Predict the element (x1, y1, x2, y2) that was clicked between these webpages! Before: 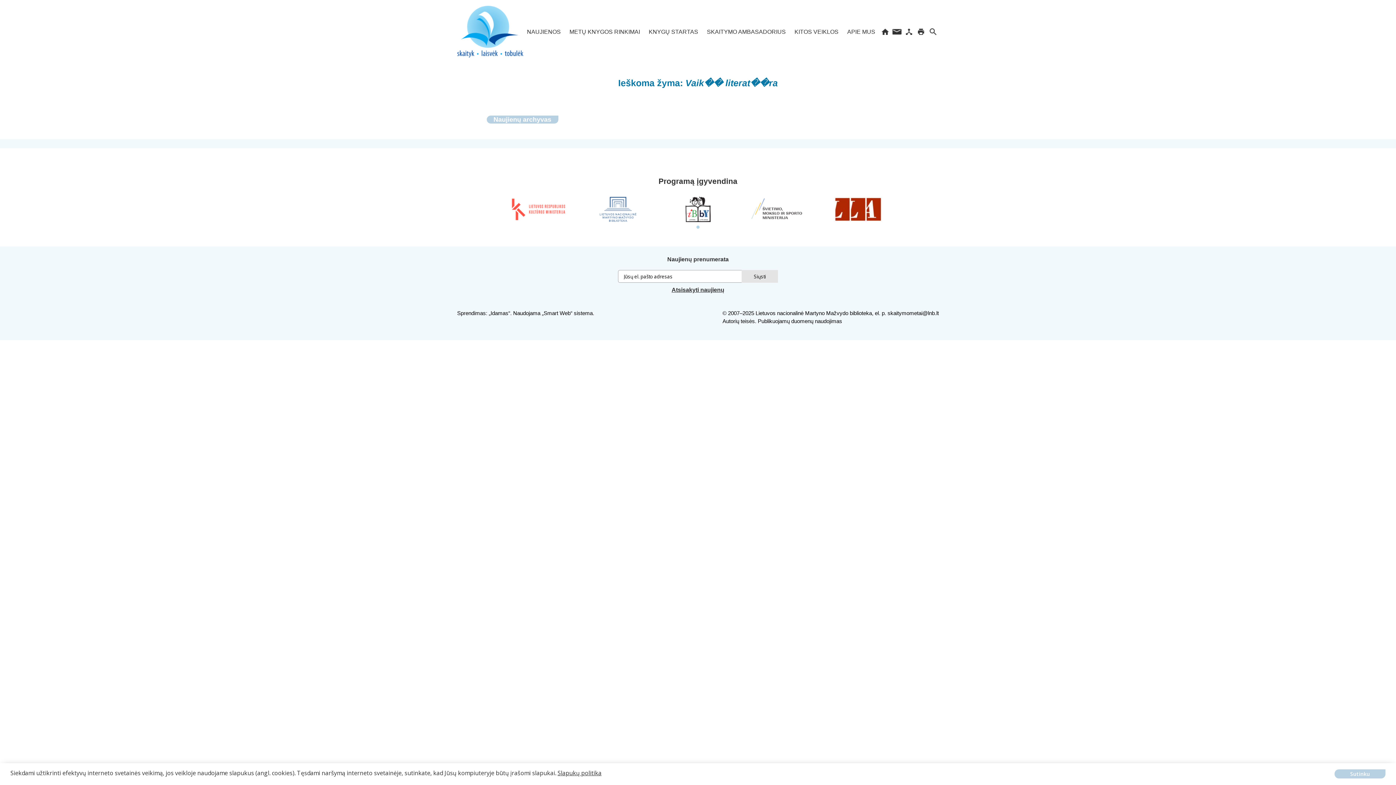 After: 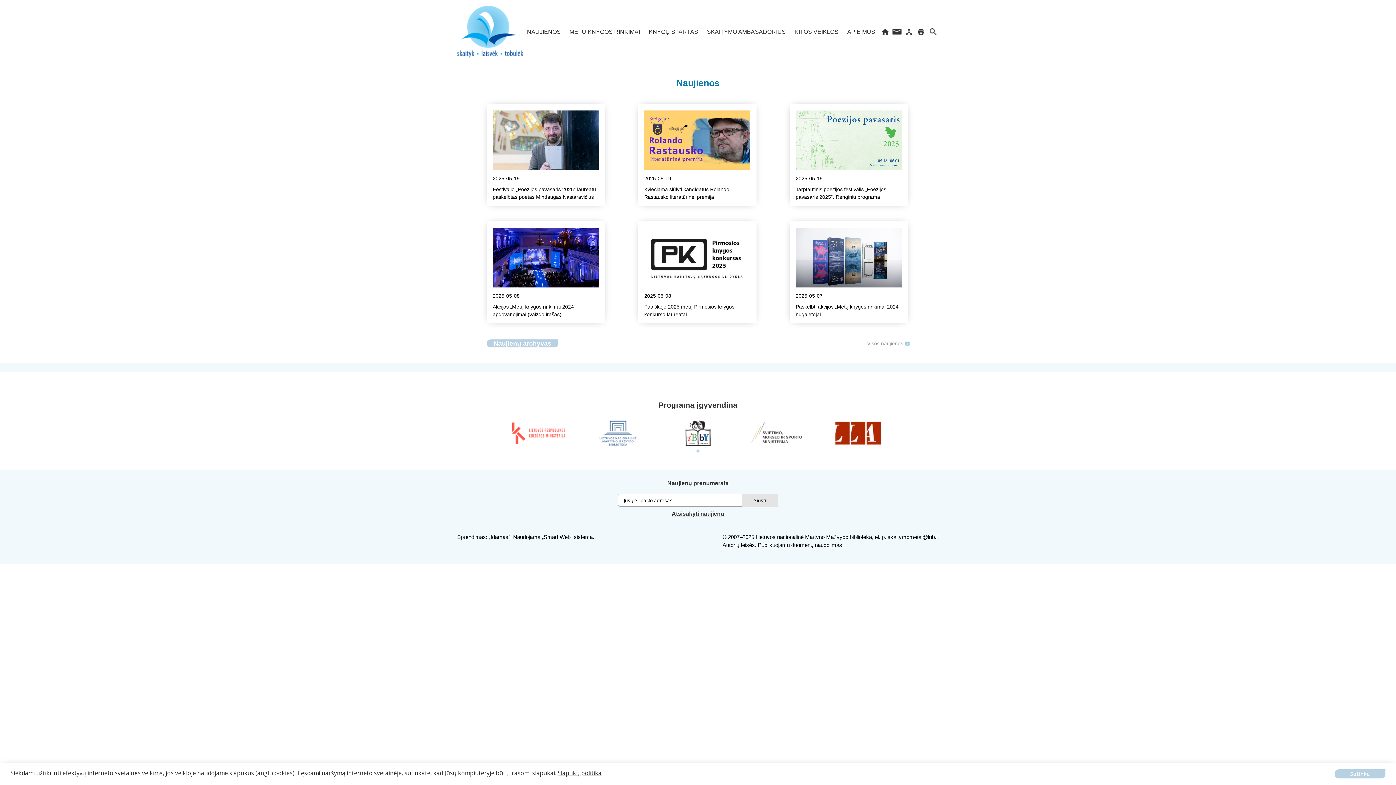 Action: bbox: (879, 0, 891, 63) label:  